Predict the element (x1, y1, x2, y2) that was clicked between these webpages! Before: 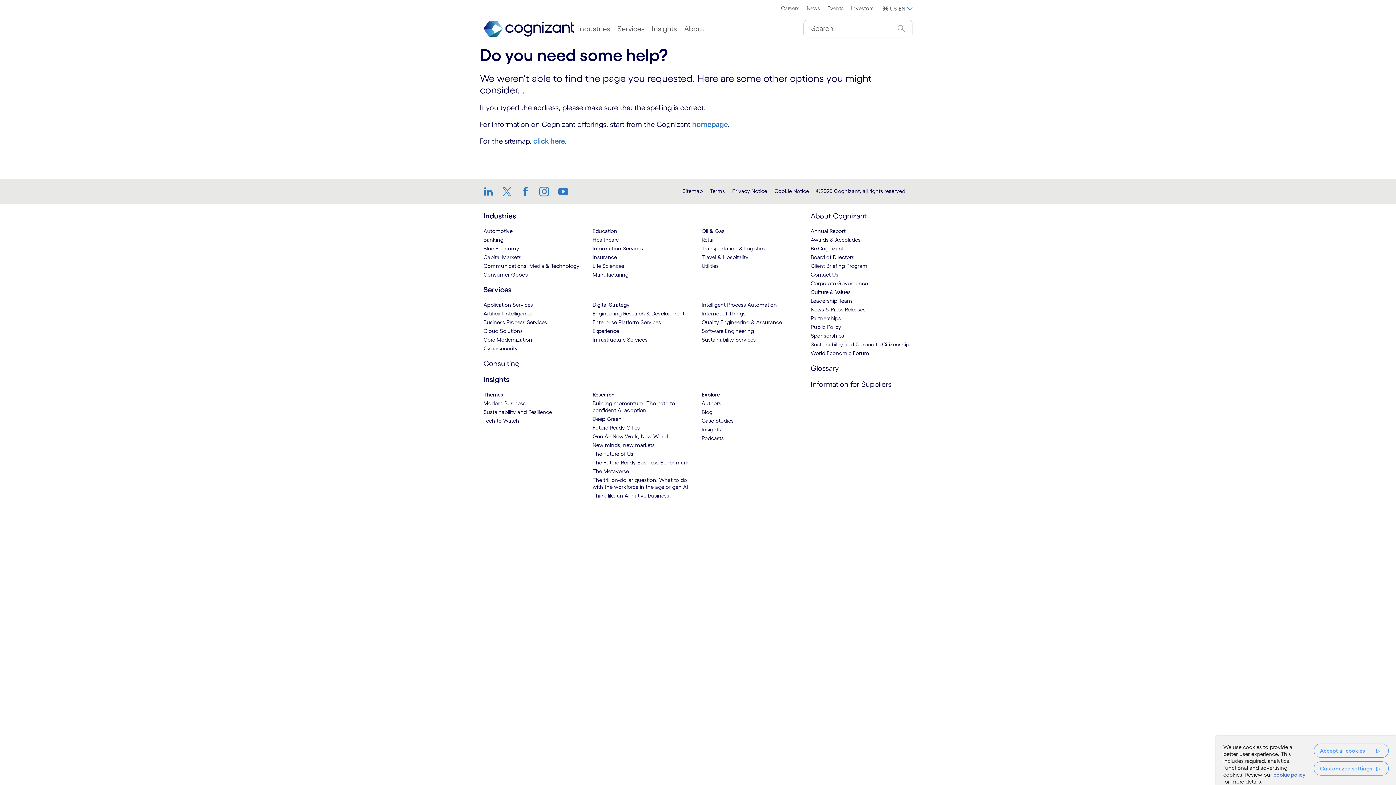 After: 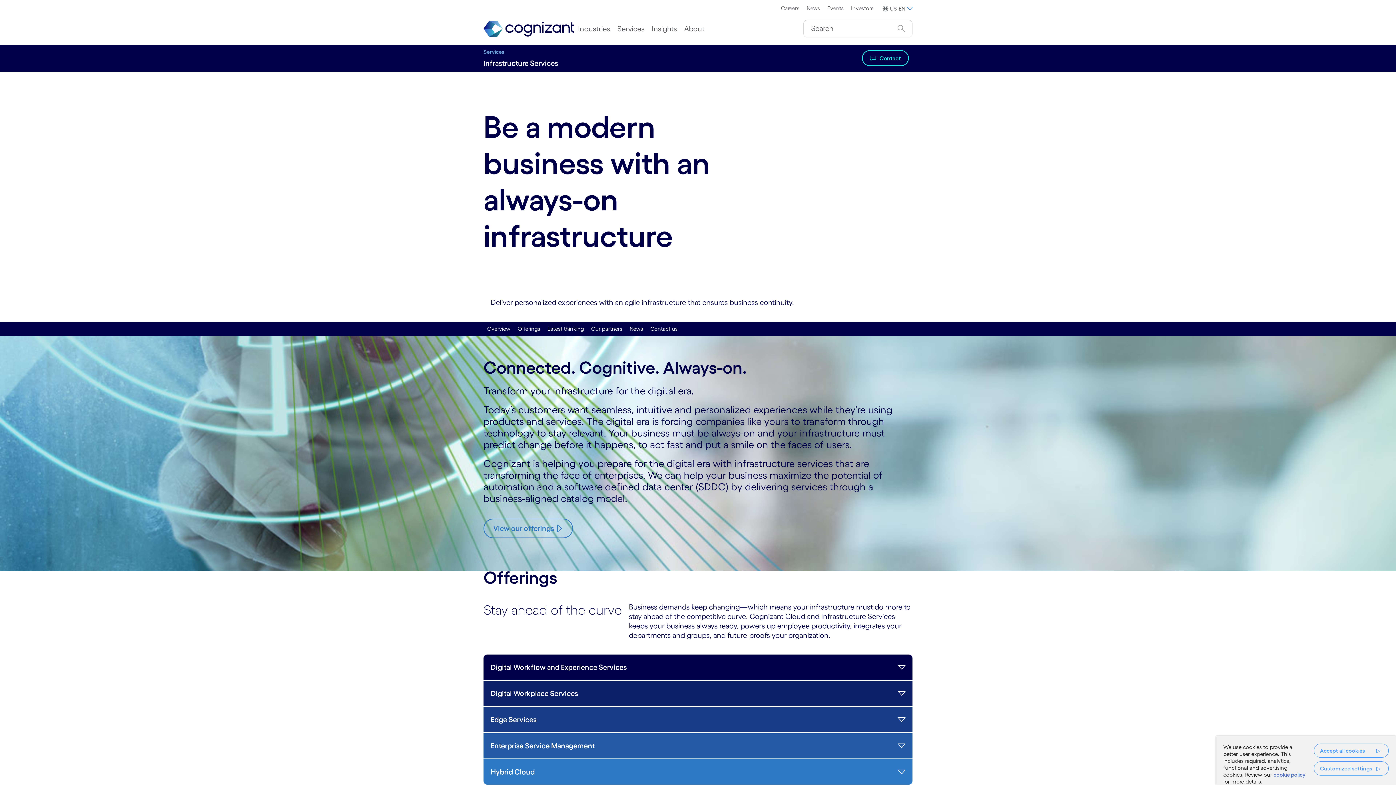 Action: bbox: (592, 336, 647, 342) label: Infrastructure Services:Services